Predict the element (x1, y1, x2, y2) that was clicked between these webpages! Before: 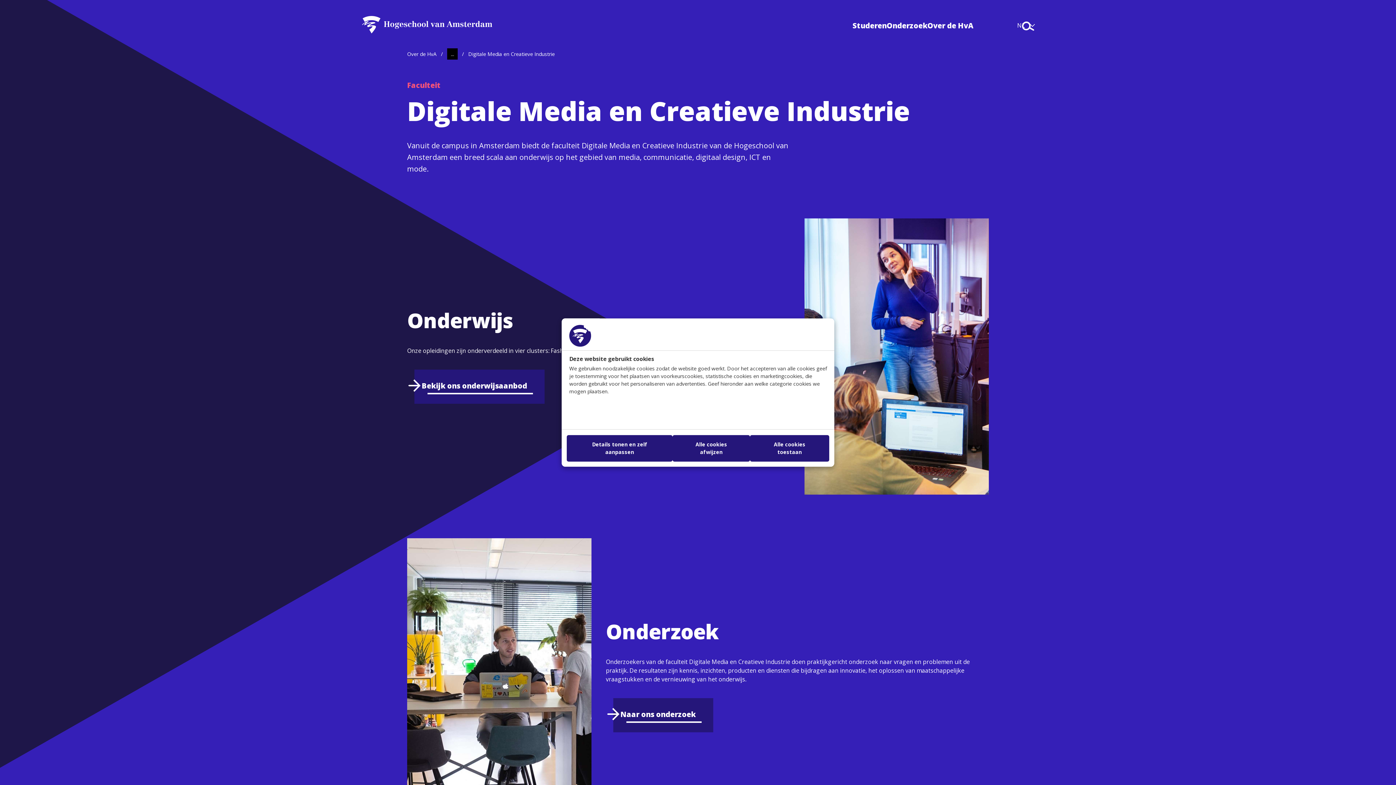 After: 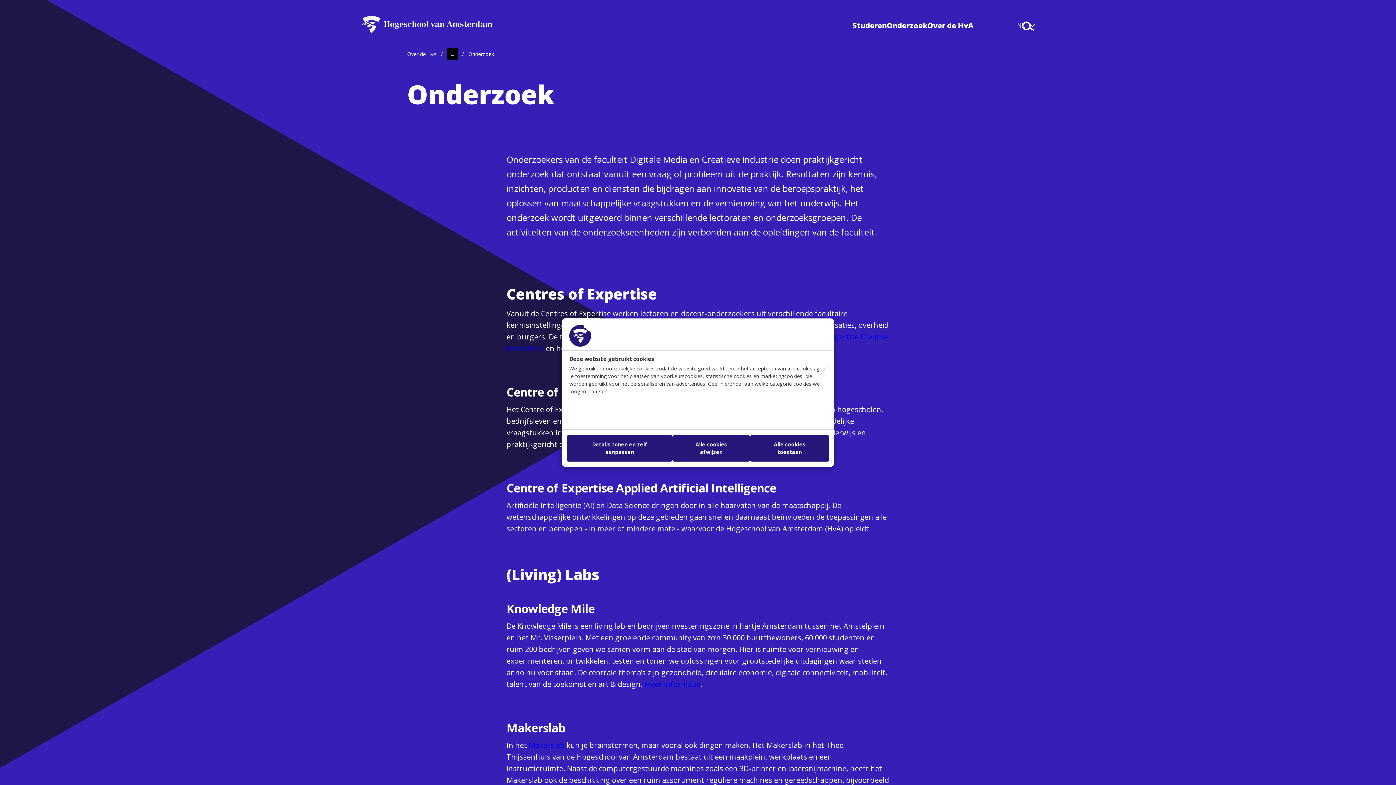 Action: label: Naar ons onderzoek bbox: (606, 698, 713, 732)